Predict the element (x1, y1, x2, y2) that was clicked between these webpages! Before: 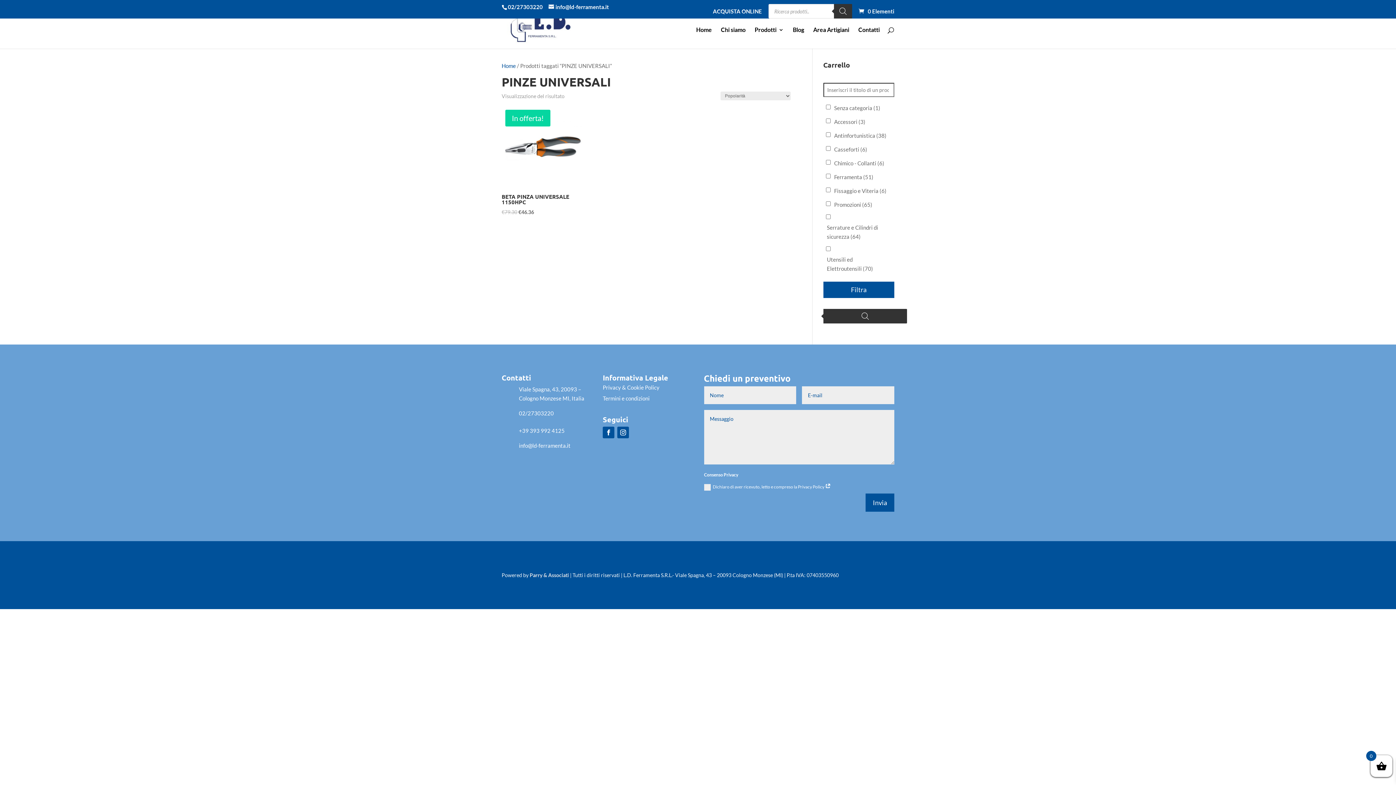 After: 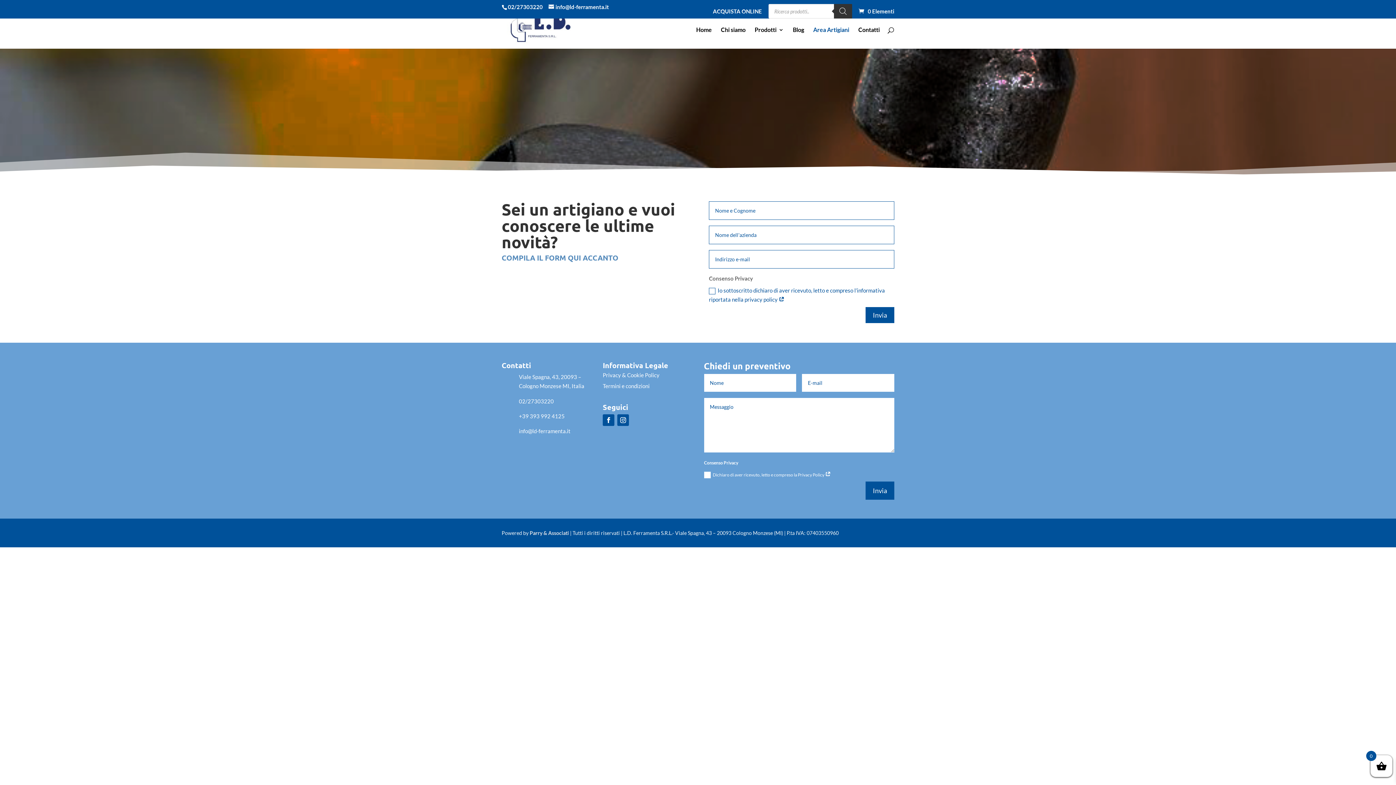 Action: label: Area Artigiani bbox: (813, 27, 849, 48)